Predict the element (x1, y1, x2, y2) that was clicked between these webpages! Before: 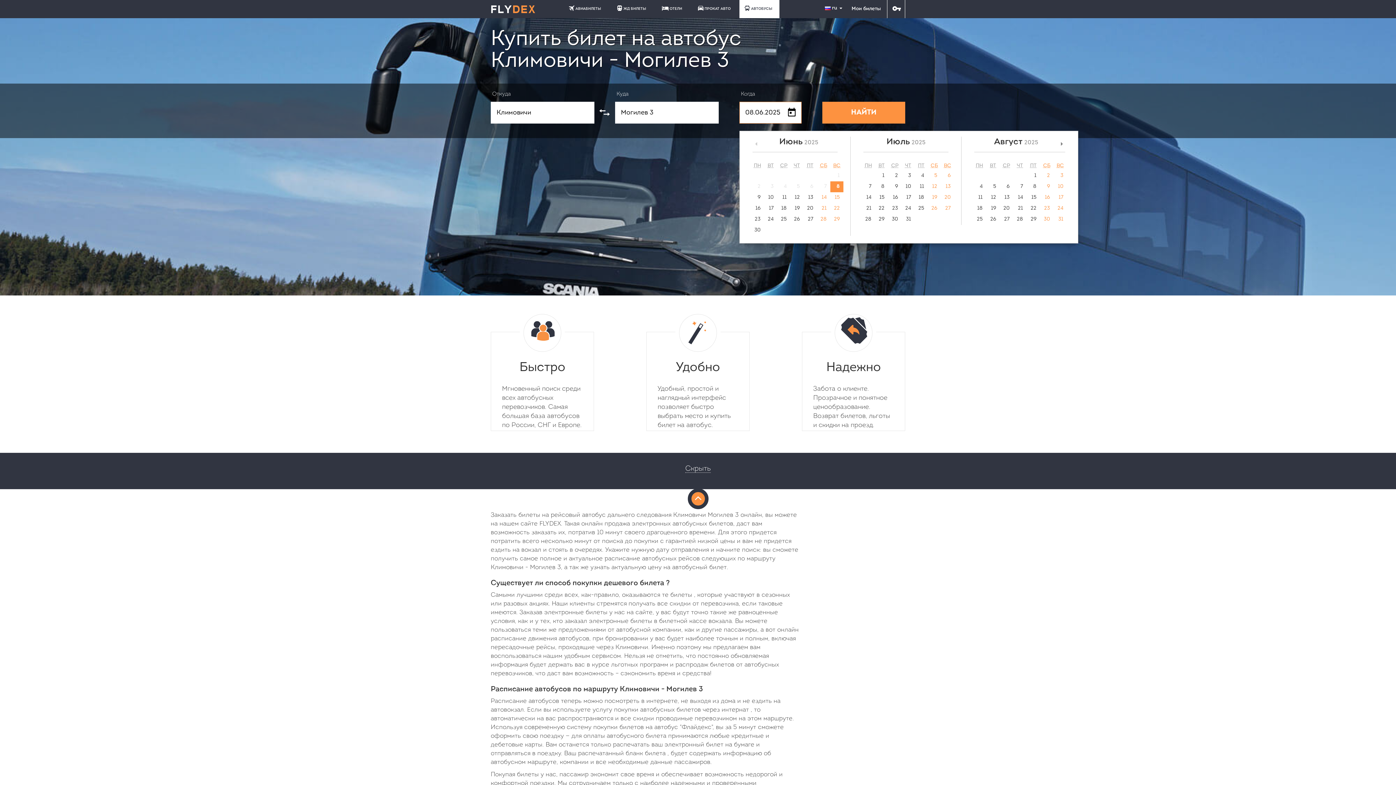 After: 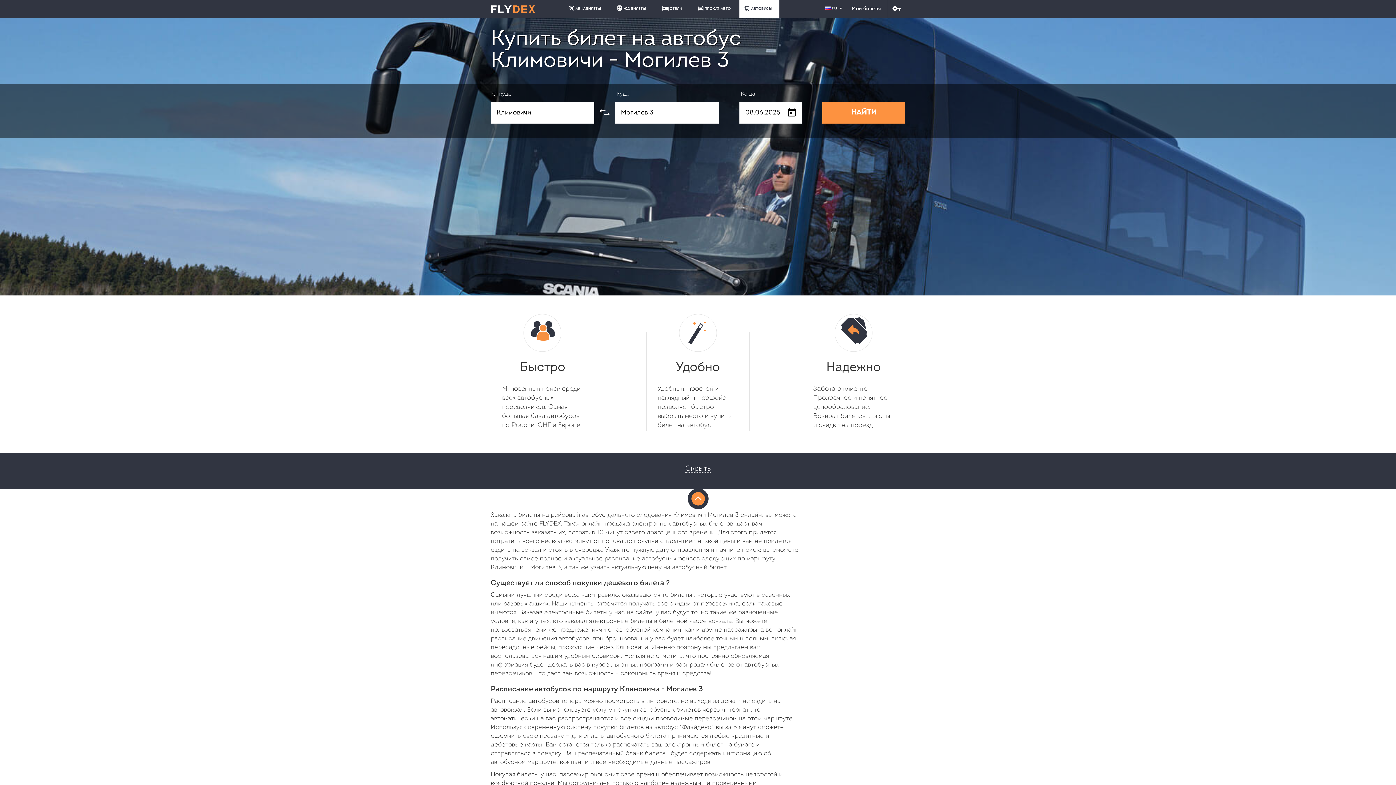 Action: bbox: (830, 181, 843, 192) label: 8